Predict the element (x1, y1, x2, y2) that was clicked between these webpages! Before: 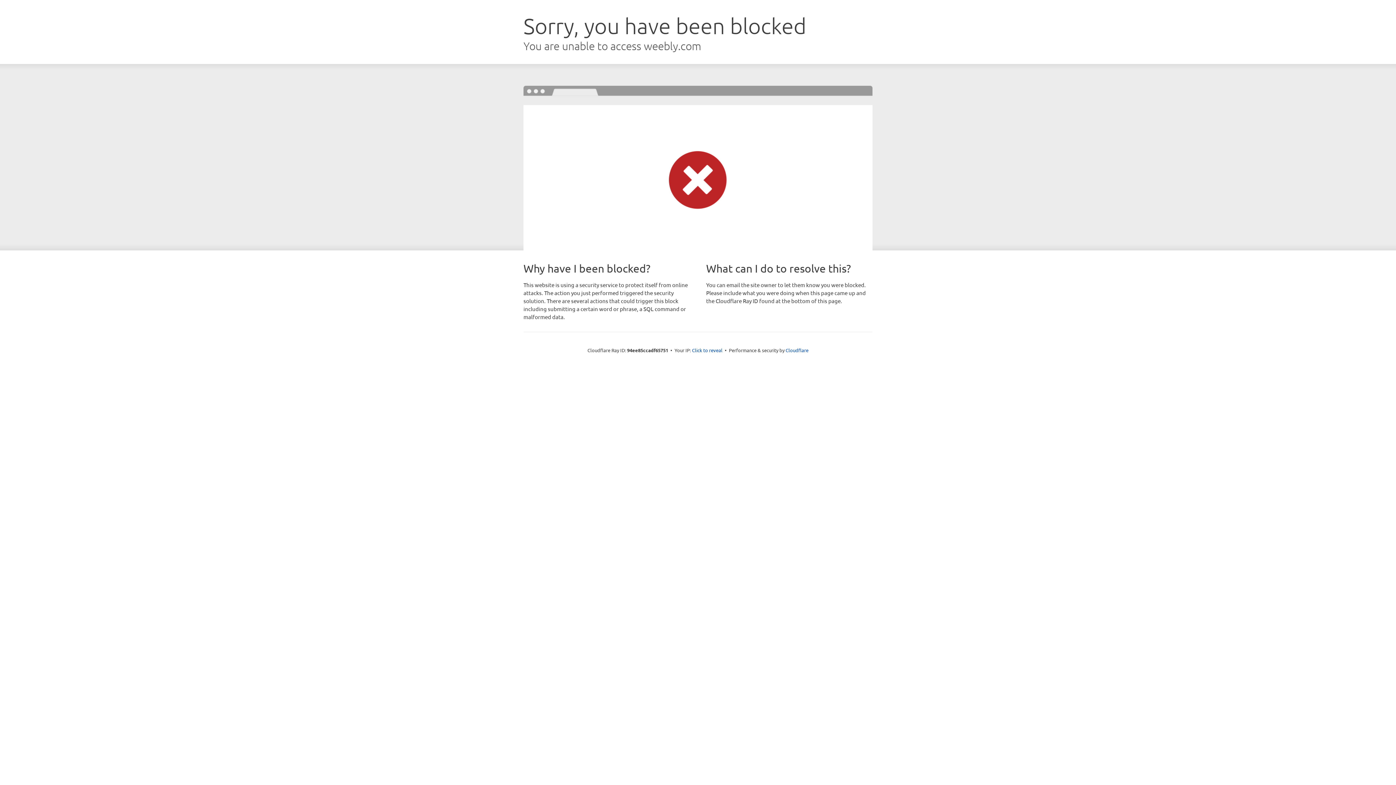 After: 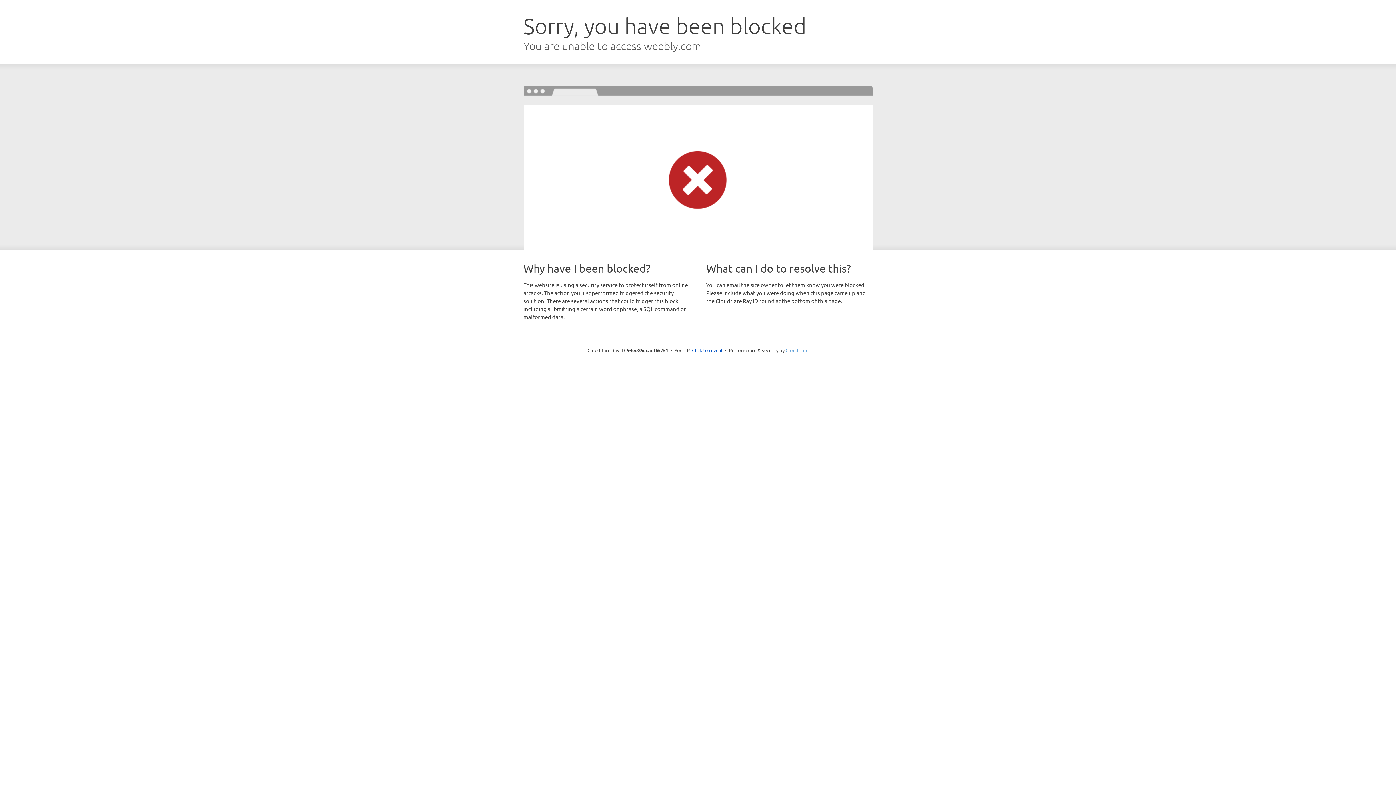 Action: bbox: (785, 347, 808, 353) label: Cloudflare